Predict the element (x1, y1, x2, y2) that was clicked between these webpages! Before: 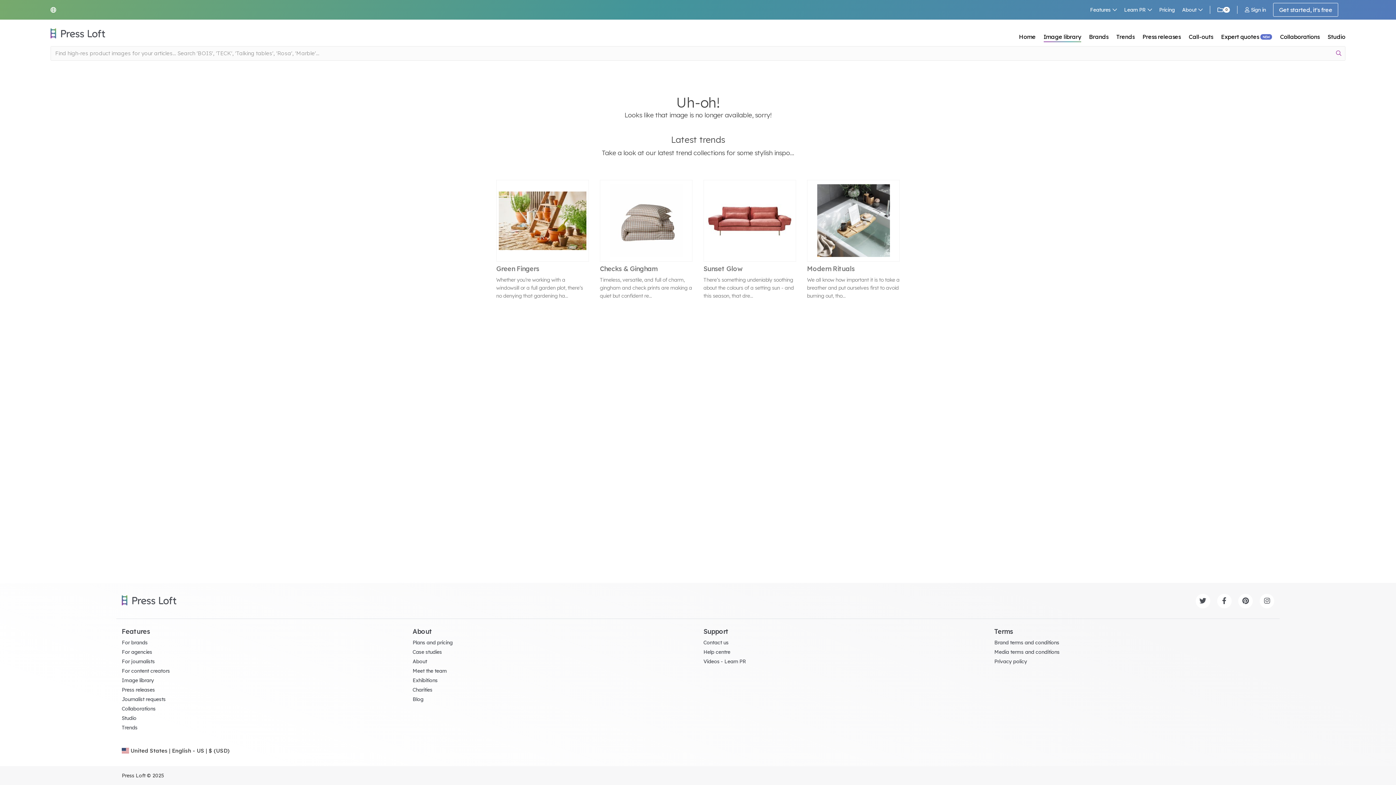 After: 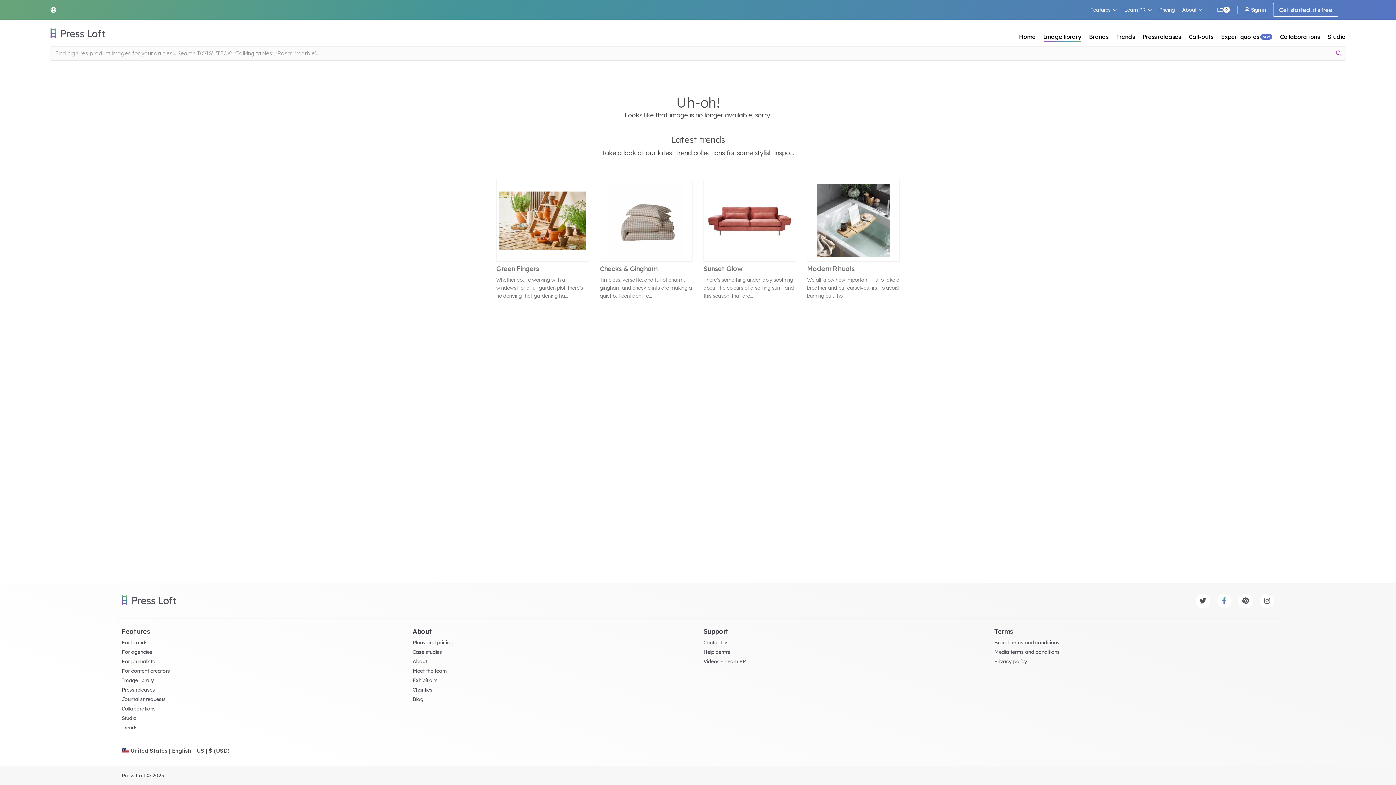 Action: bbox: (1217, 594, 1231, 608)